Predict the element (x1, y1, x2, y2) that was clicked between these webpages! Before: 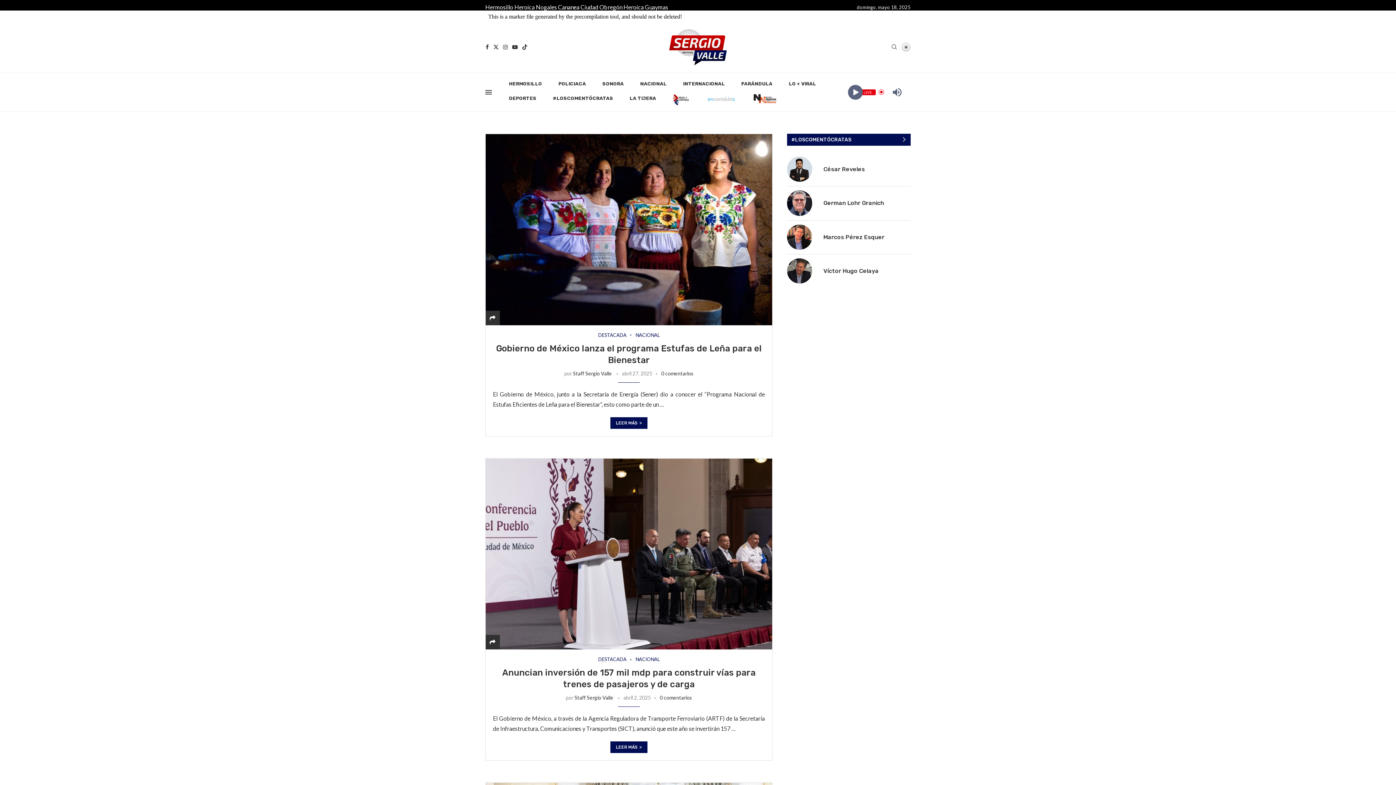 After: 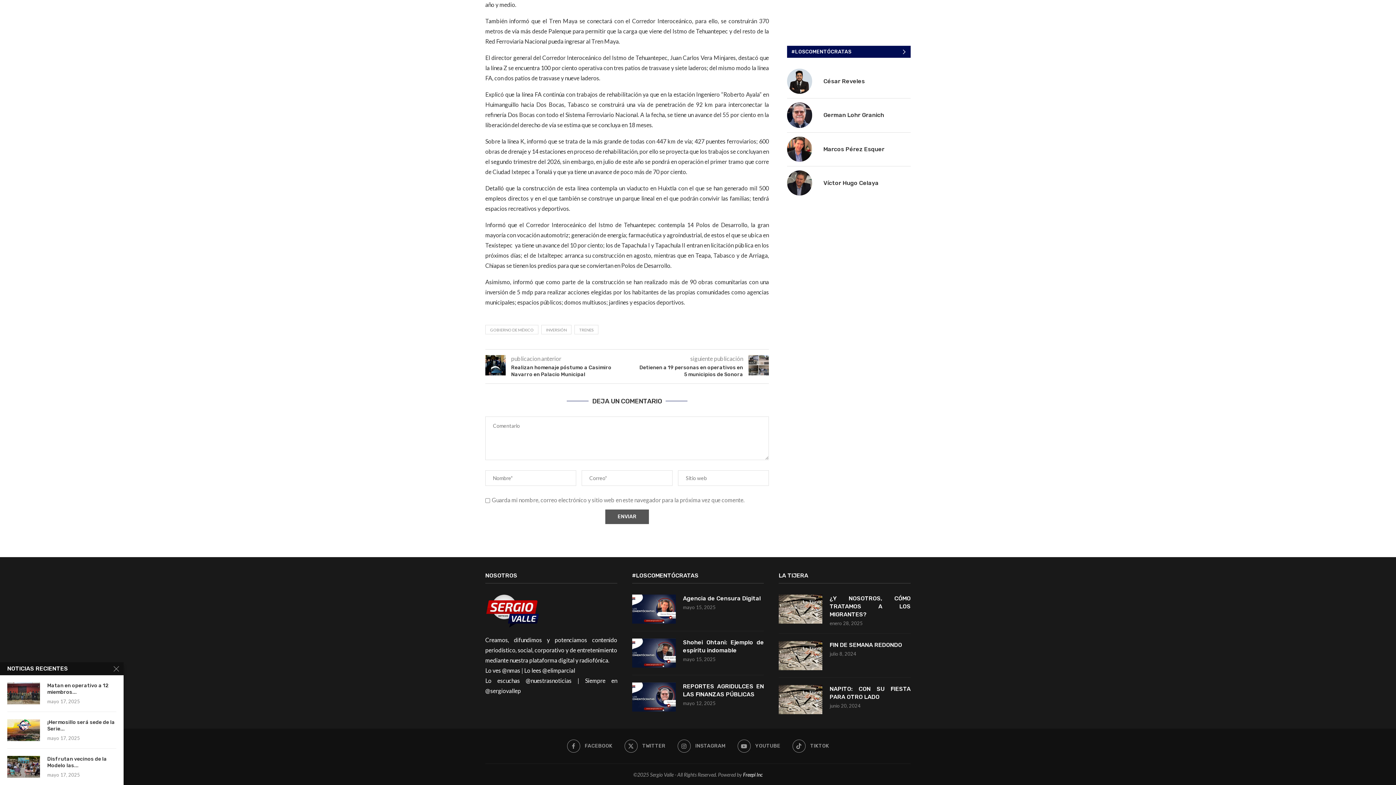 Action: bbox: (659, 695, 692, 701) label: 0 comentarios